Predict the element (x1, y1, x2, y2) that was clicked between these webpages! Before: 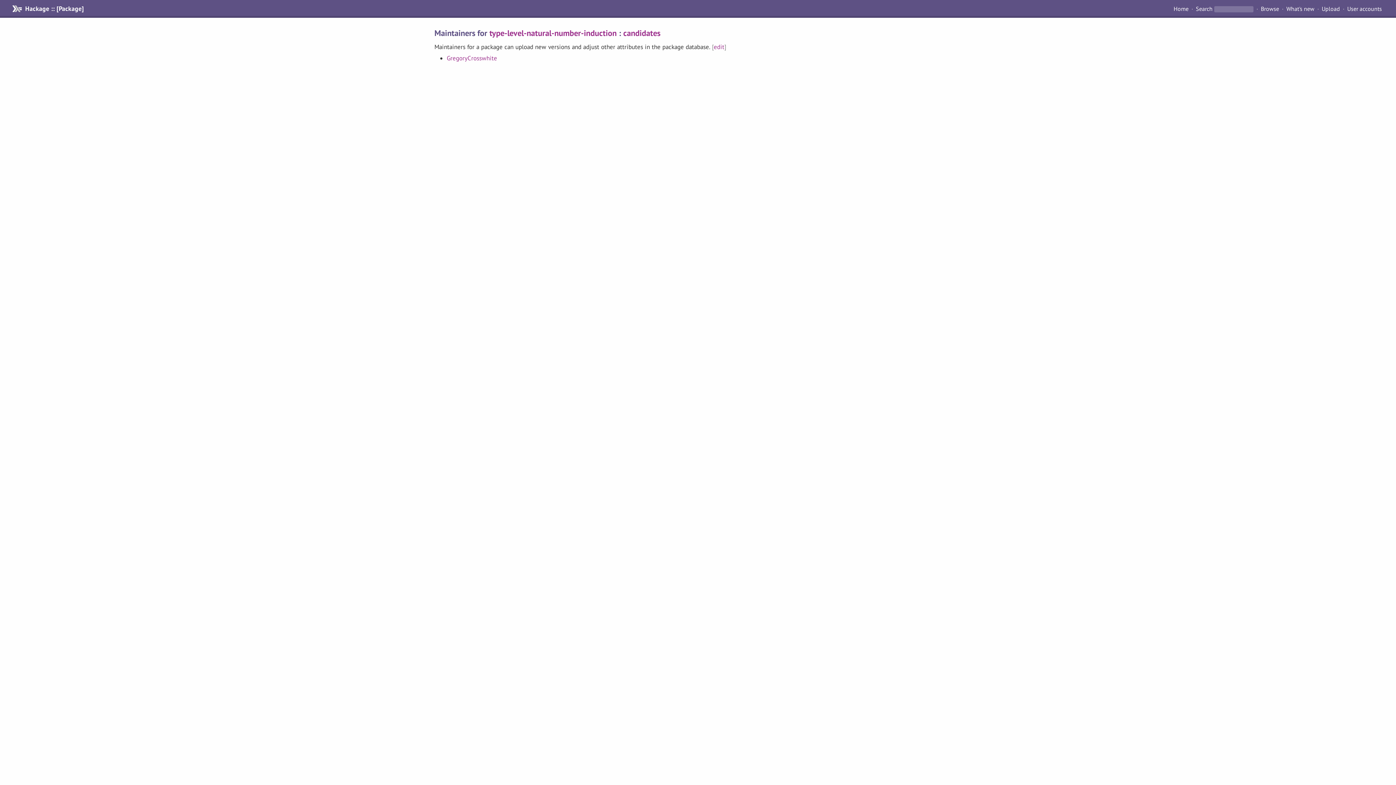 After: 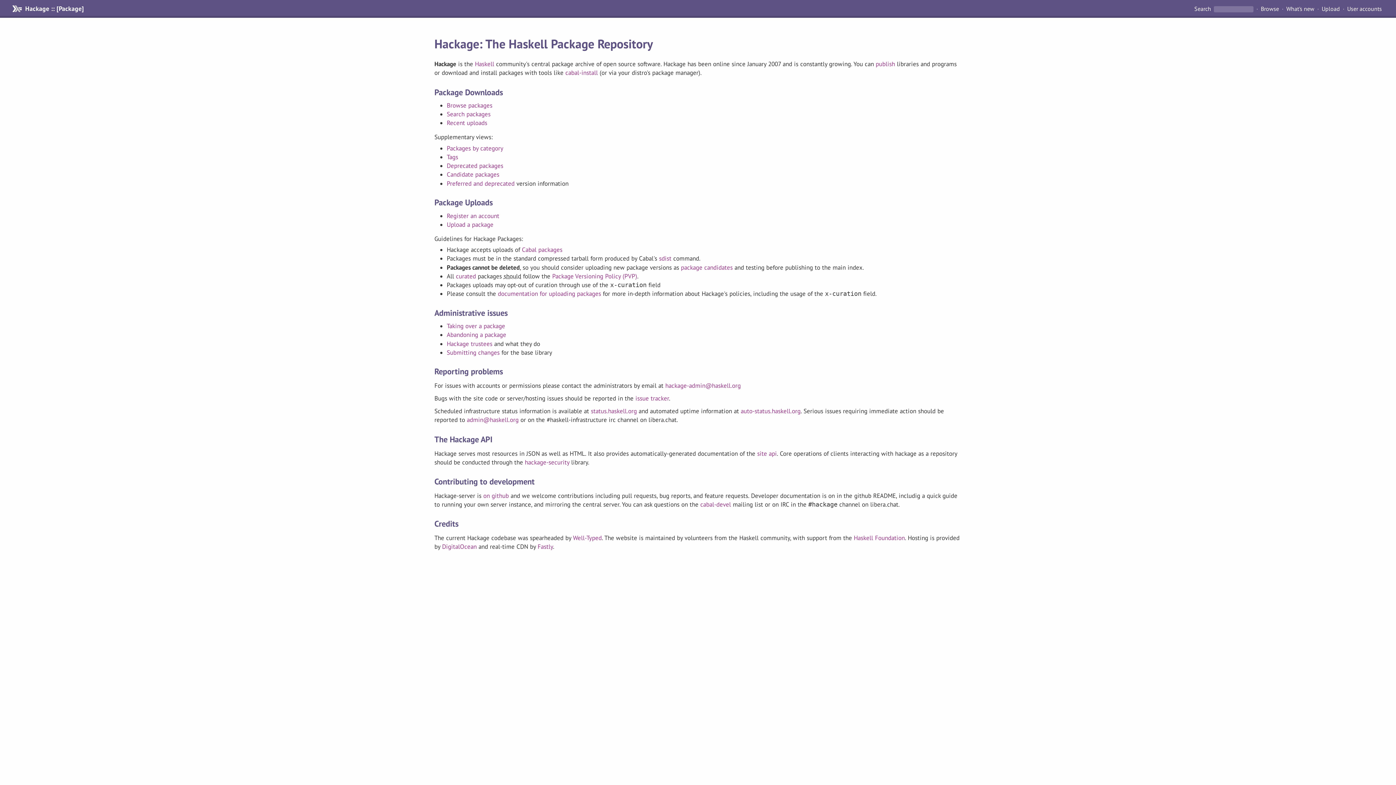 Action: bbox: (11, 5, 83, 12) label: Hackage :: [Package]